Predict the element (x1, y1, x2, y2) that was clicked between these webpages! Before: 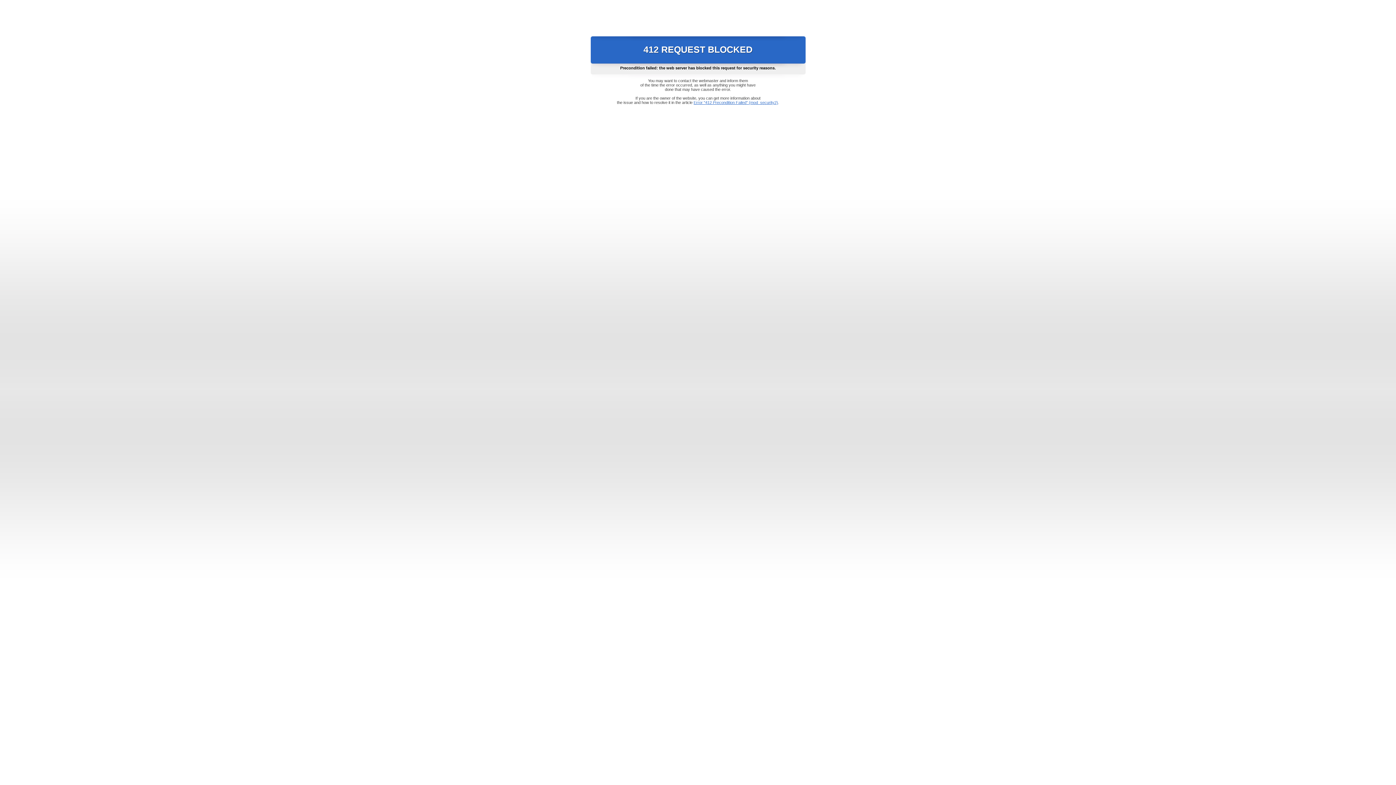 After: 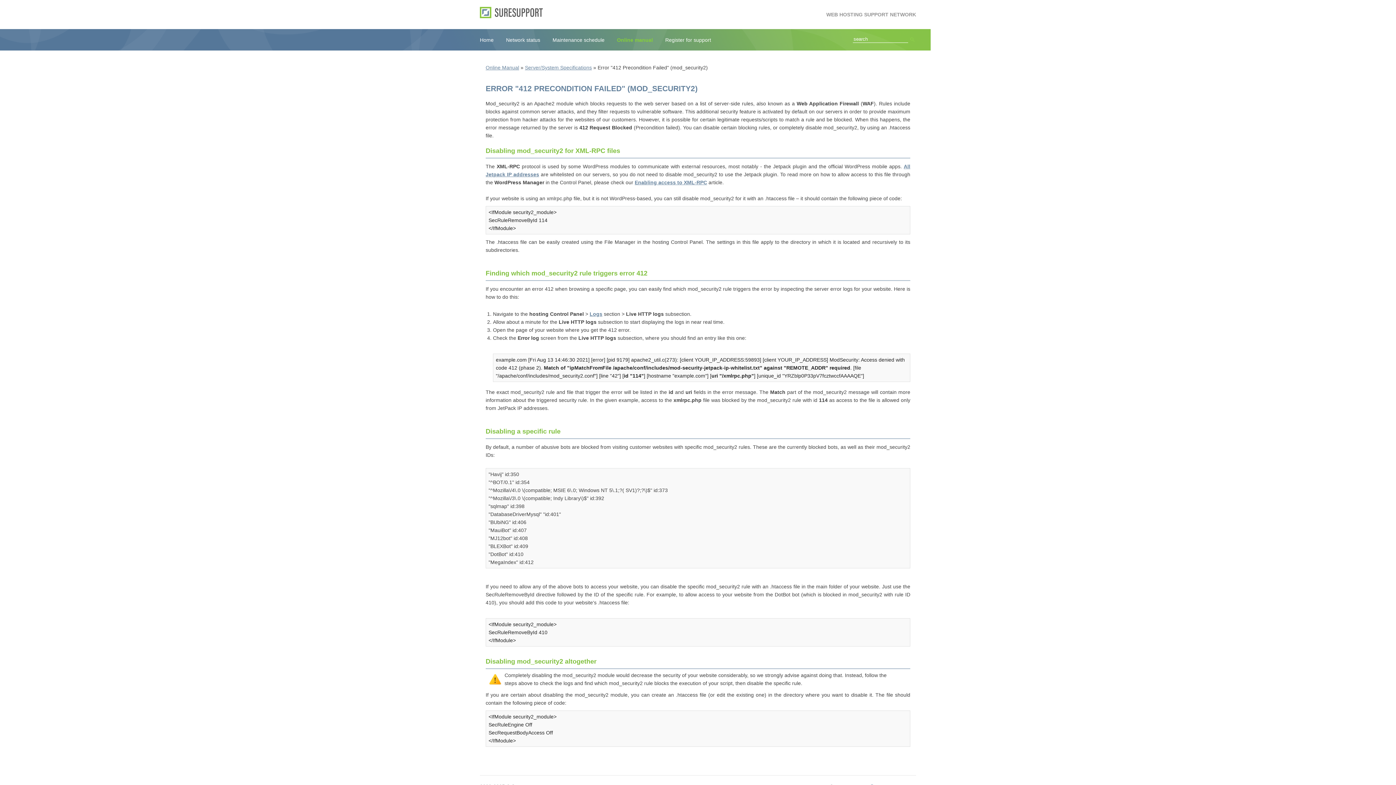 Action: label: Error "412 Precondition Failed" (mod_security2) bbox: (693, 100, 778, 104)